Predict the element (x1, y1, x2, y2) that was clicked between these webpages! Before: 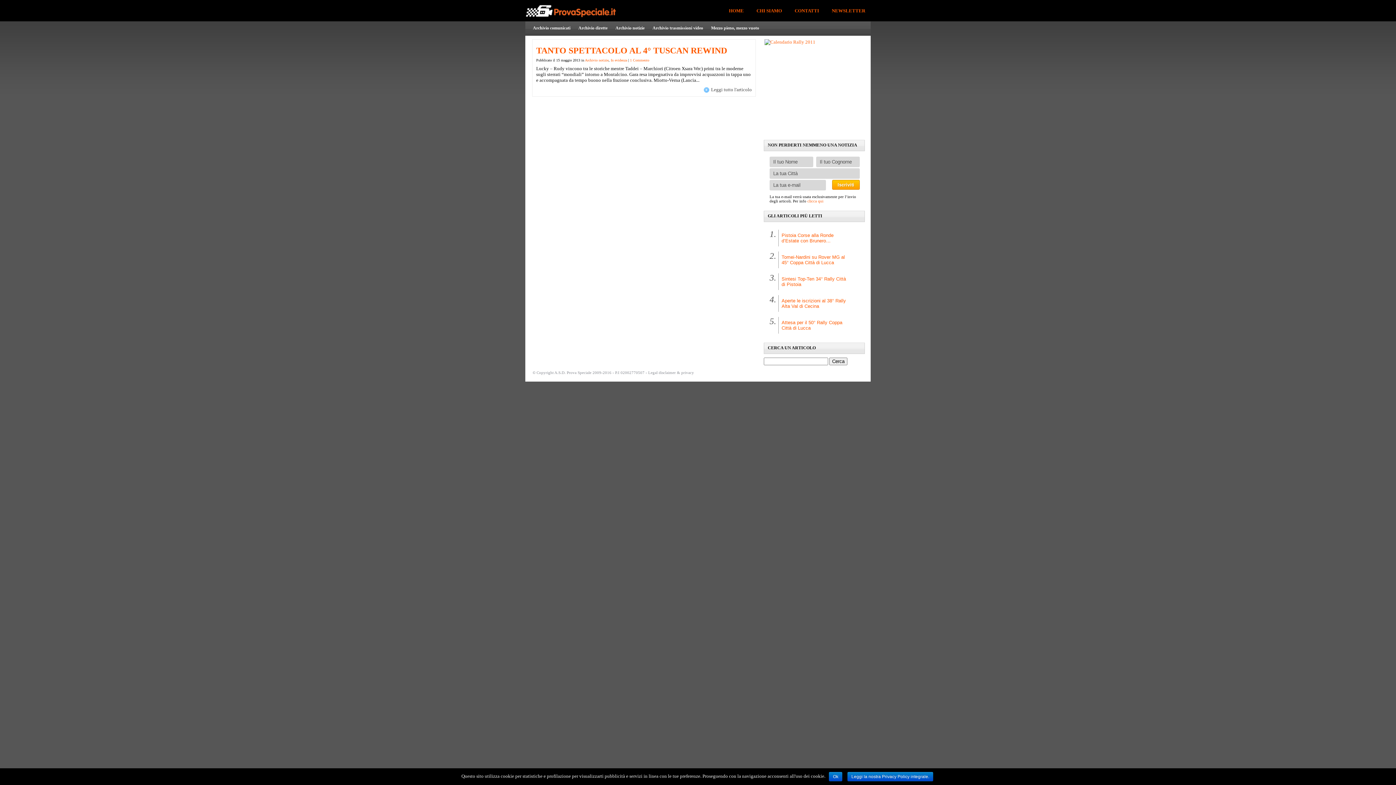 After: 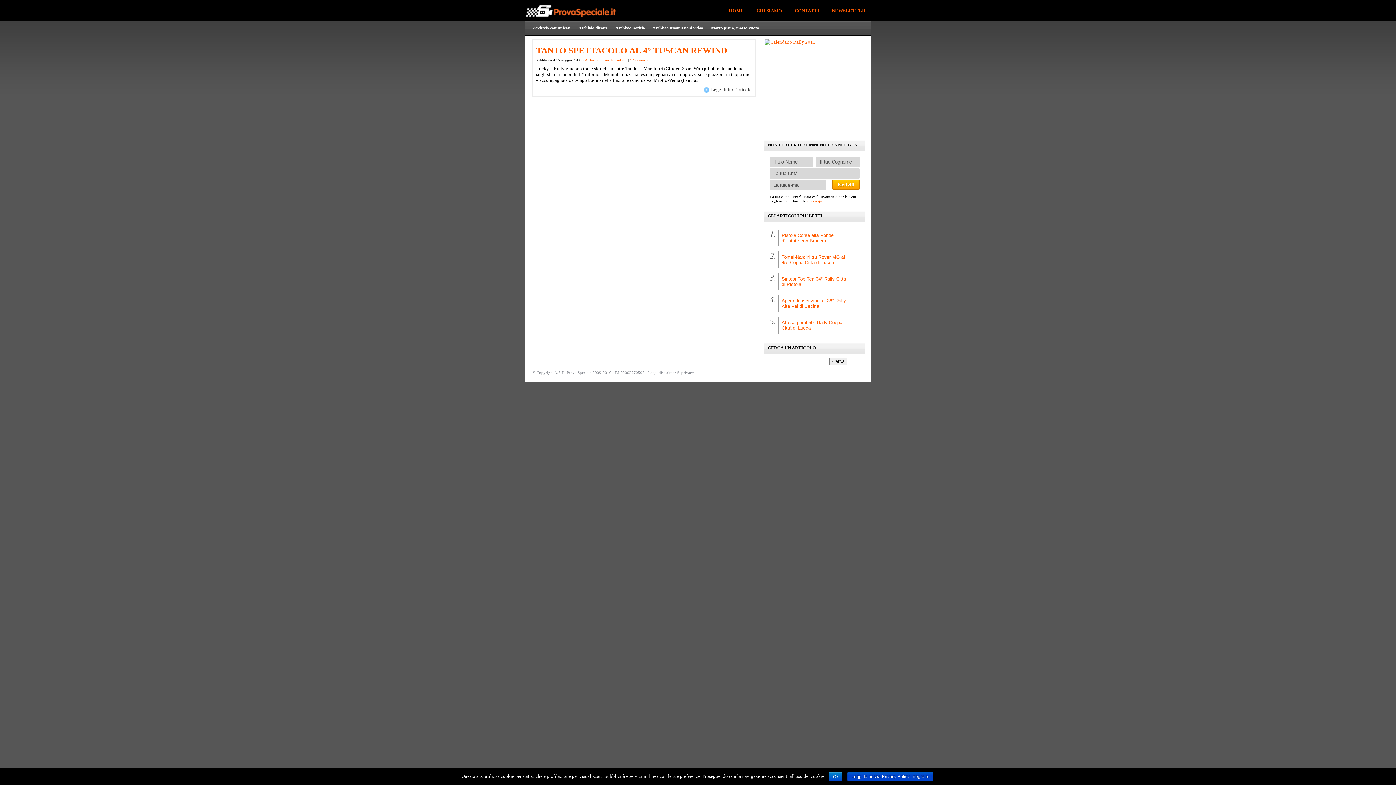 Action: bbox: (847, 772, 933, 781) label: Leggi la nostra Privacy Policy integrale.